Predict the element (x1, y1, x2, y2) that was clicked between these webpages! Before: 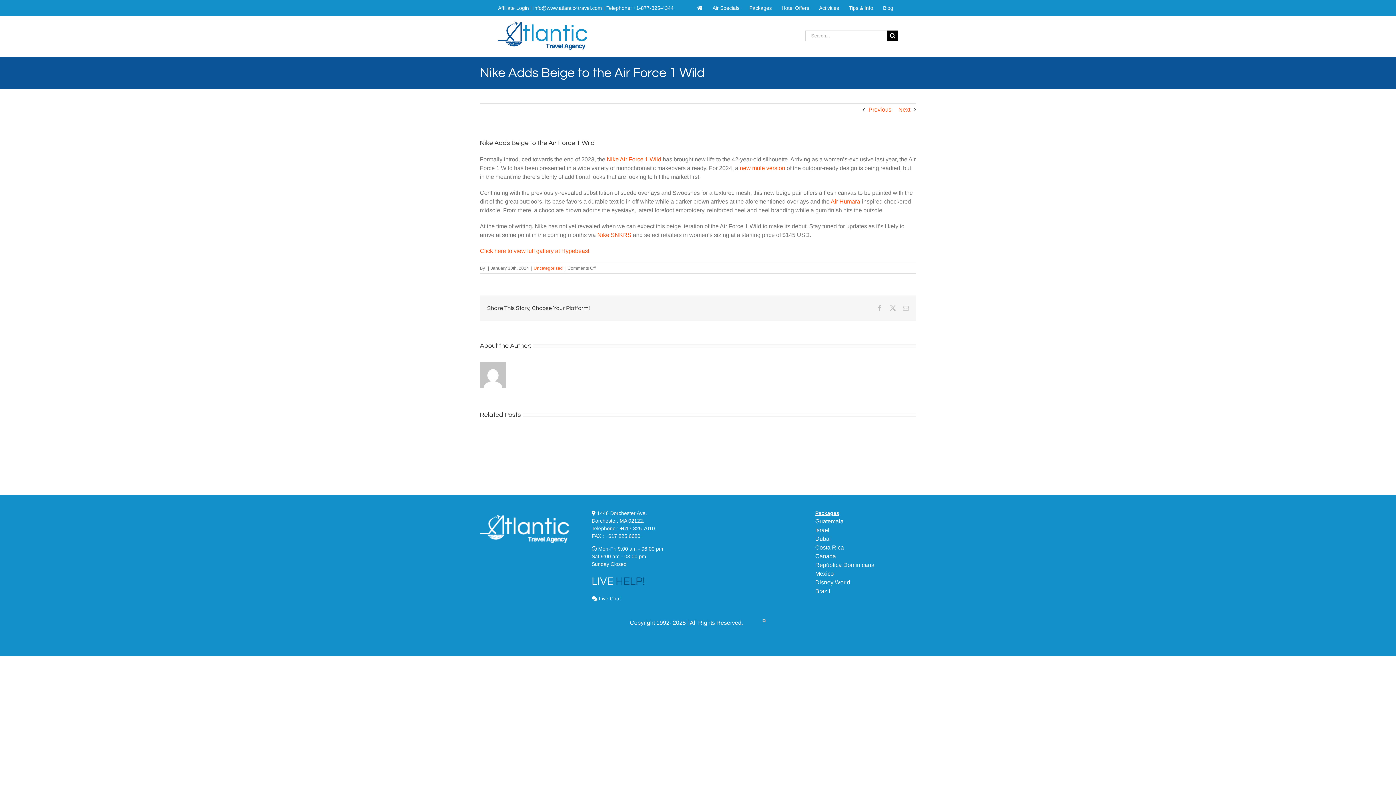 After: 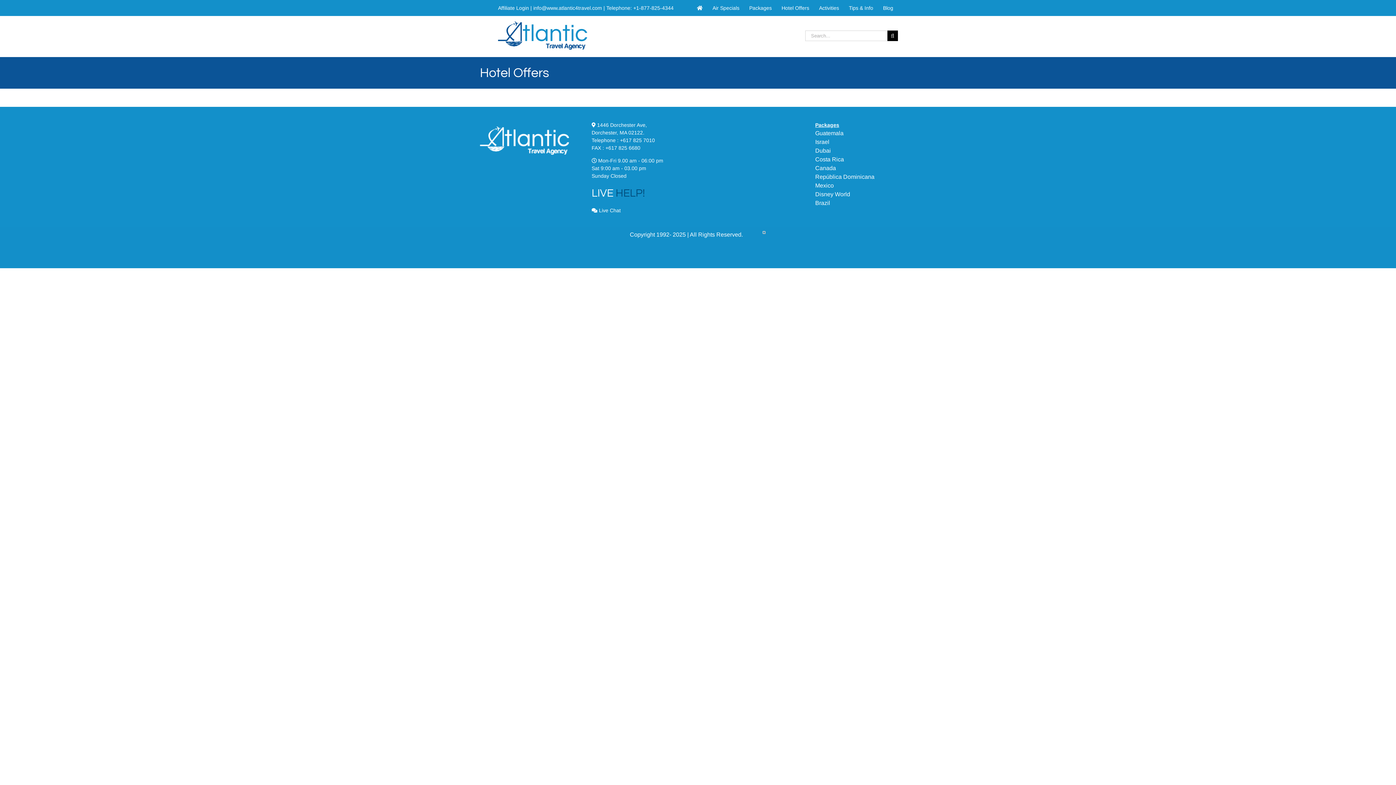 Action: label: Hotel Offers bbox: (777, 0, 814, 16)